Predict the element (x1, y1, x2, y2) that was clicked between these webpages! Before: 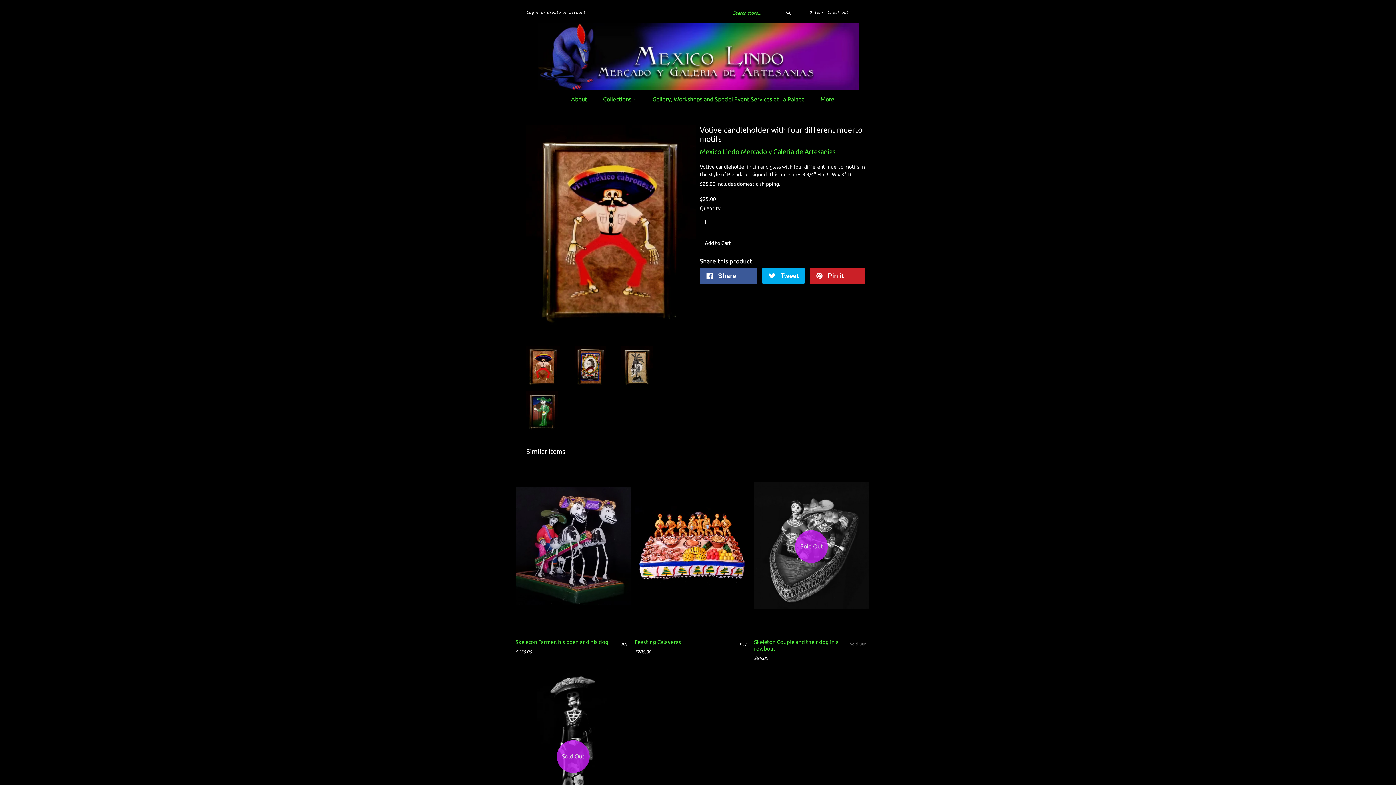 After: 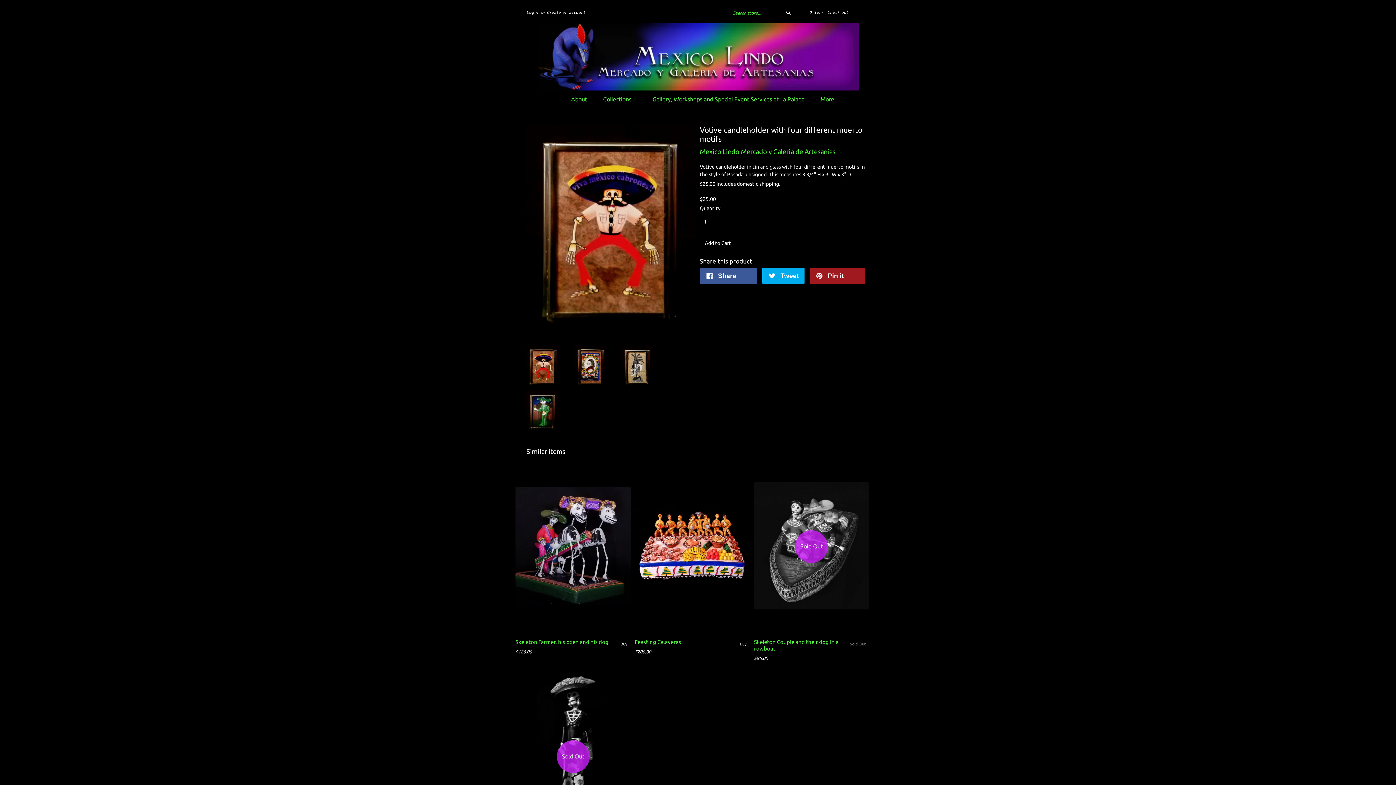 Action: label:  Pin it 
Pin on Pinterest
0 bbox: (809, 268, 865, 284)